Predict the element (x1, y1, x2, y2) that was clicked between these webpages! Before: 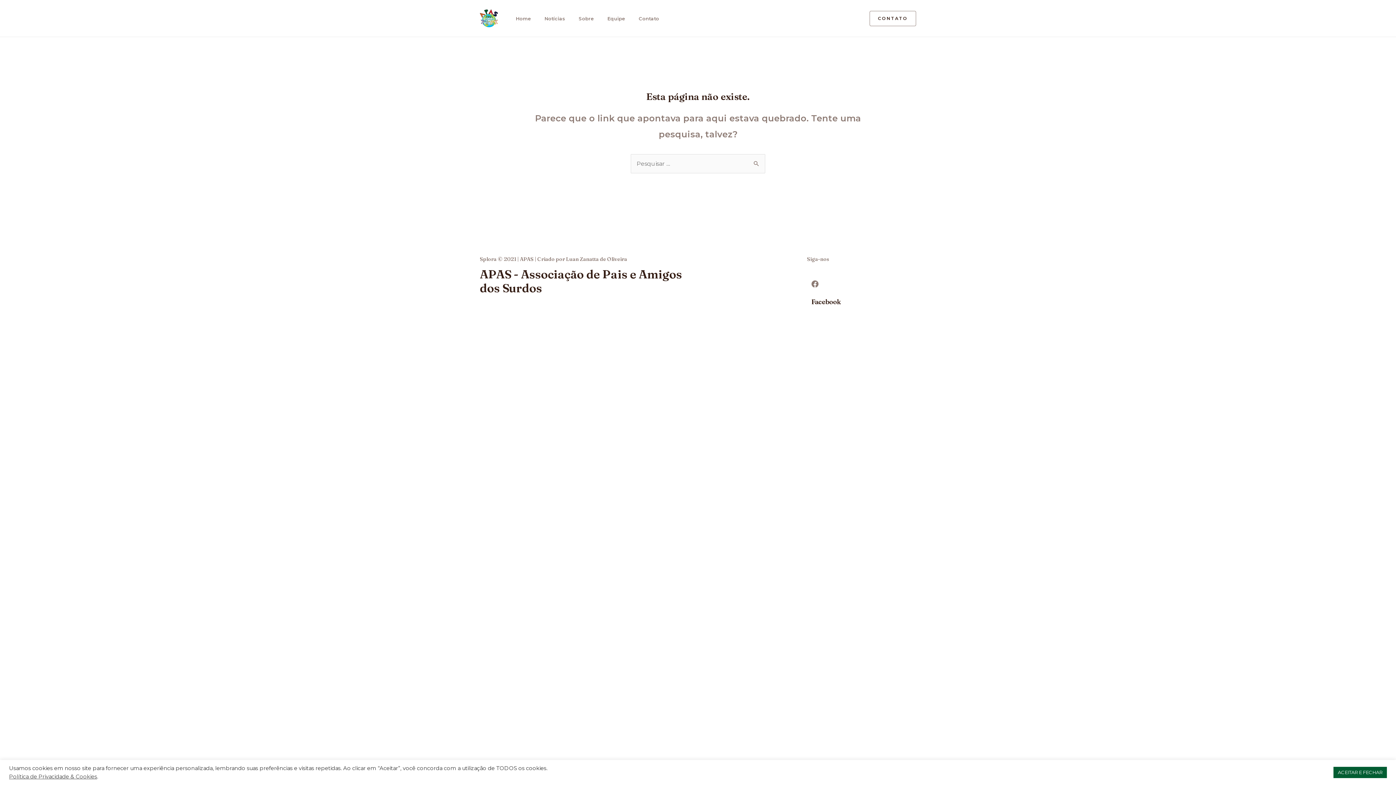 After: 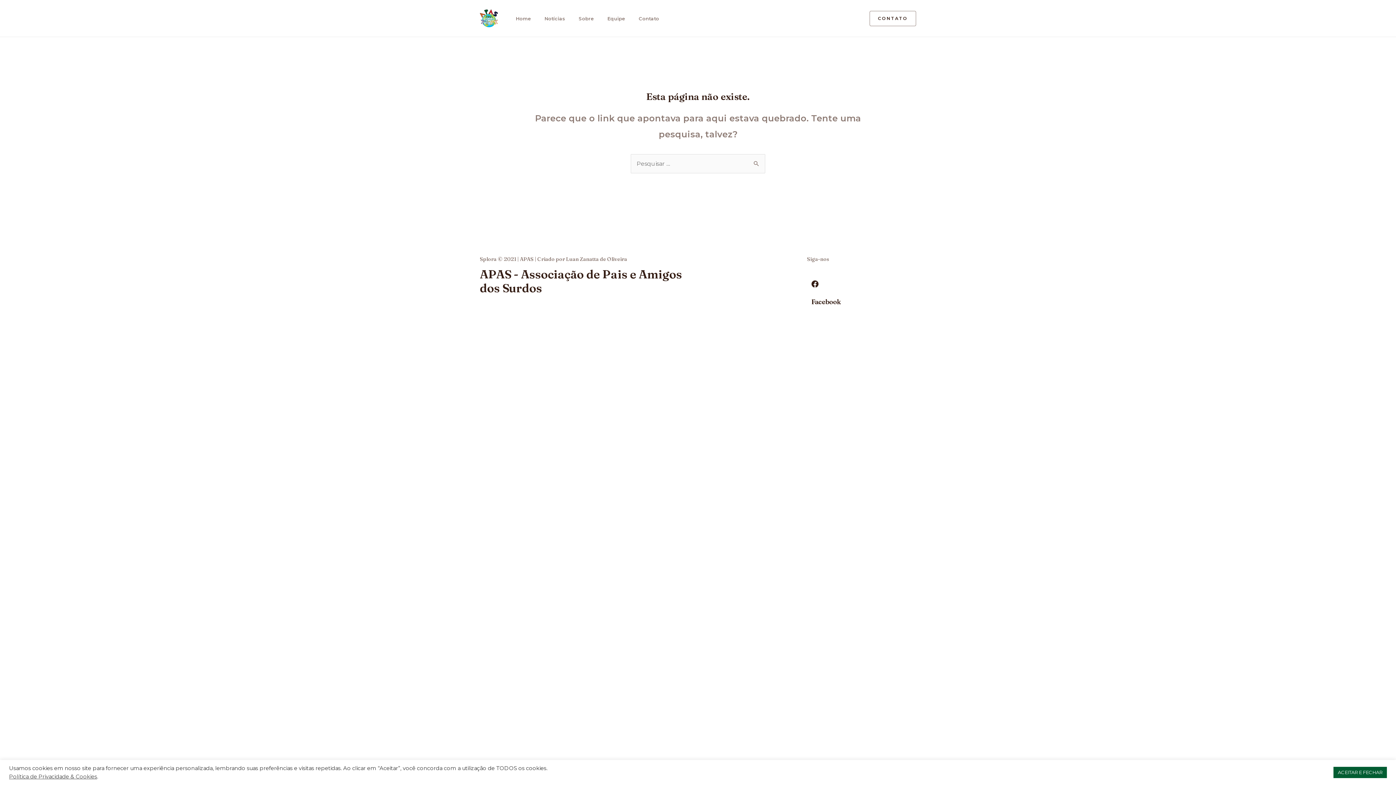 Action: bbox: (811, 280, 818, 288)